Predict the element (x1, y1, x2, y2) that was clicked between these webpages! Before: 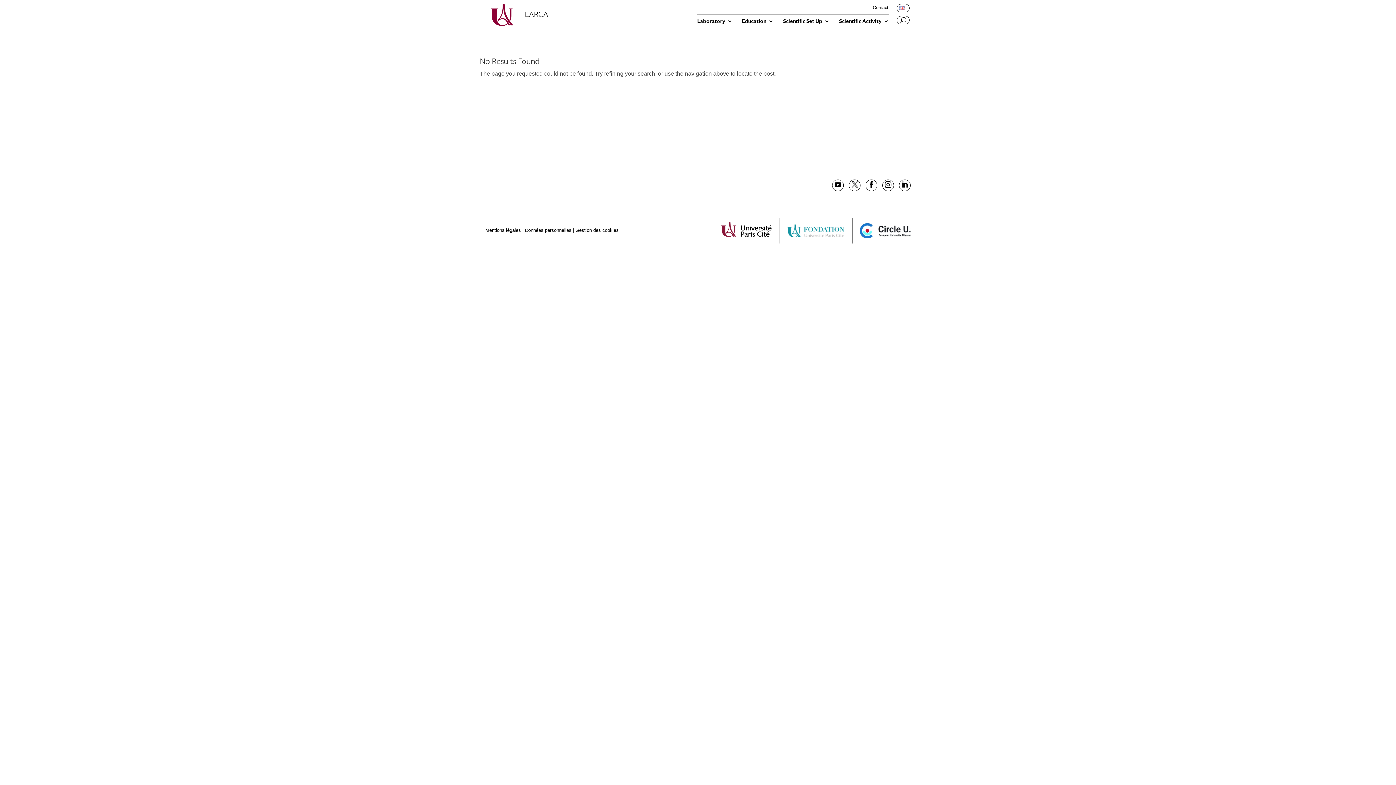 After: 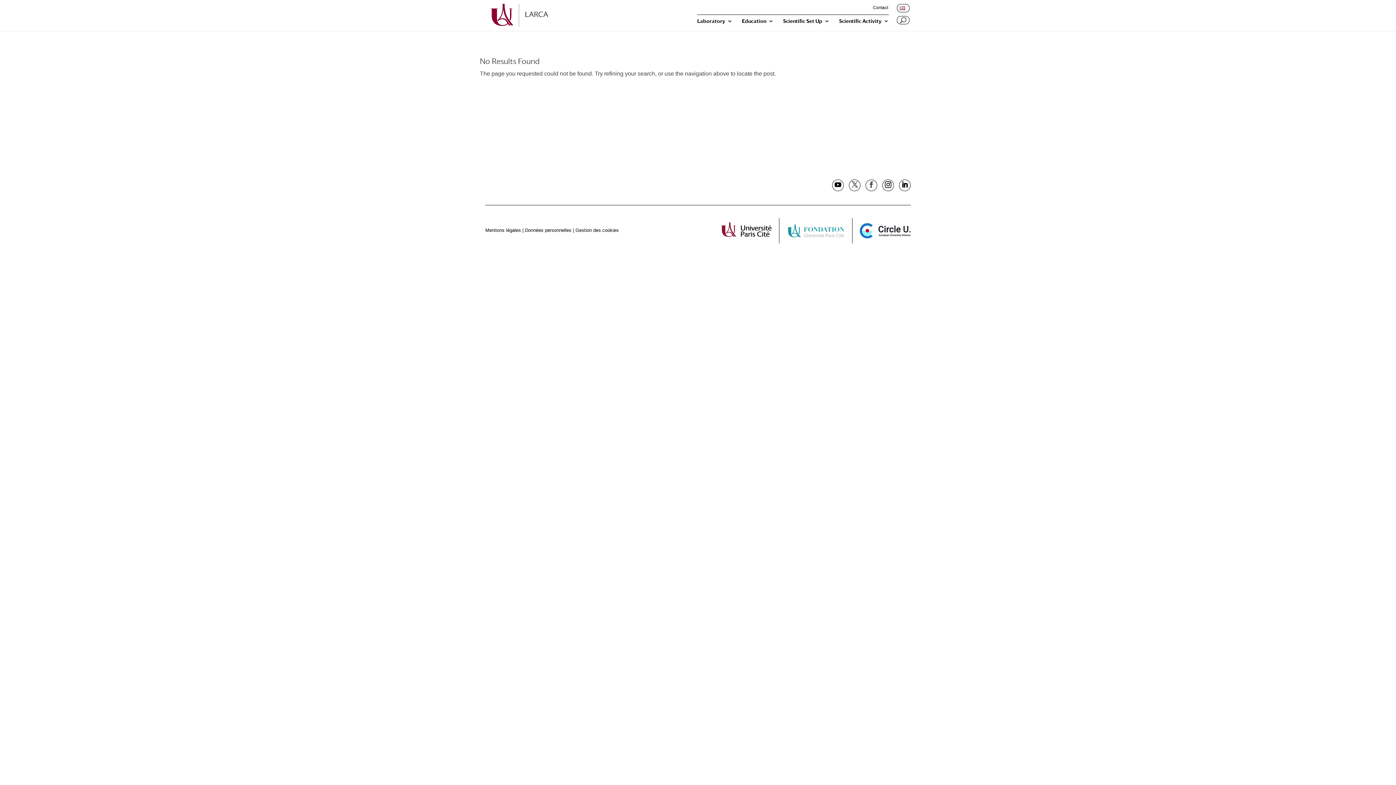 Action: bbox: (868, 180, 874, 190)